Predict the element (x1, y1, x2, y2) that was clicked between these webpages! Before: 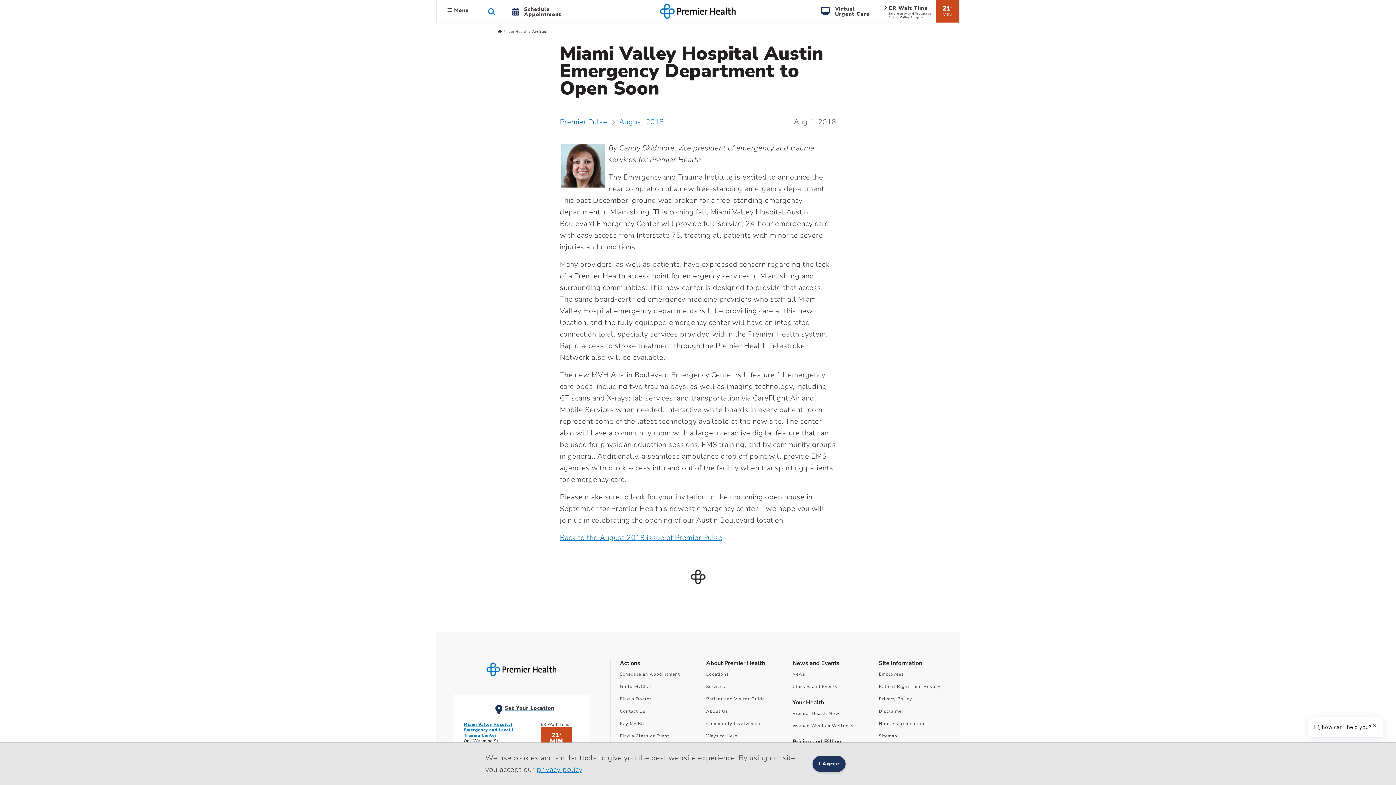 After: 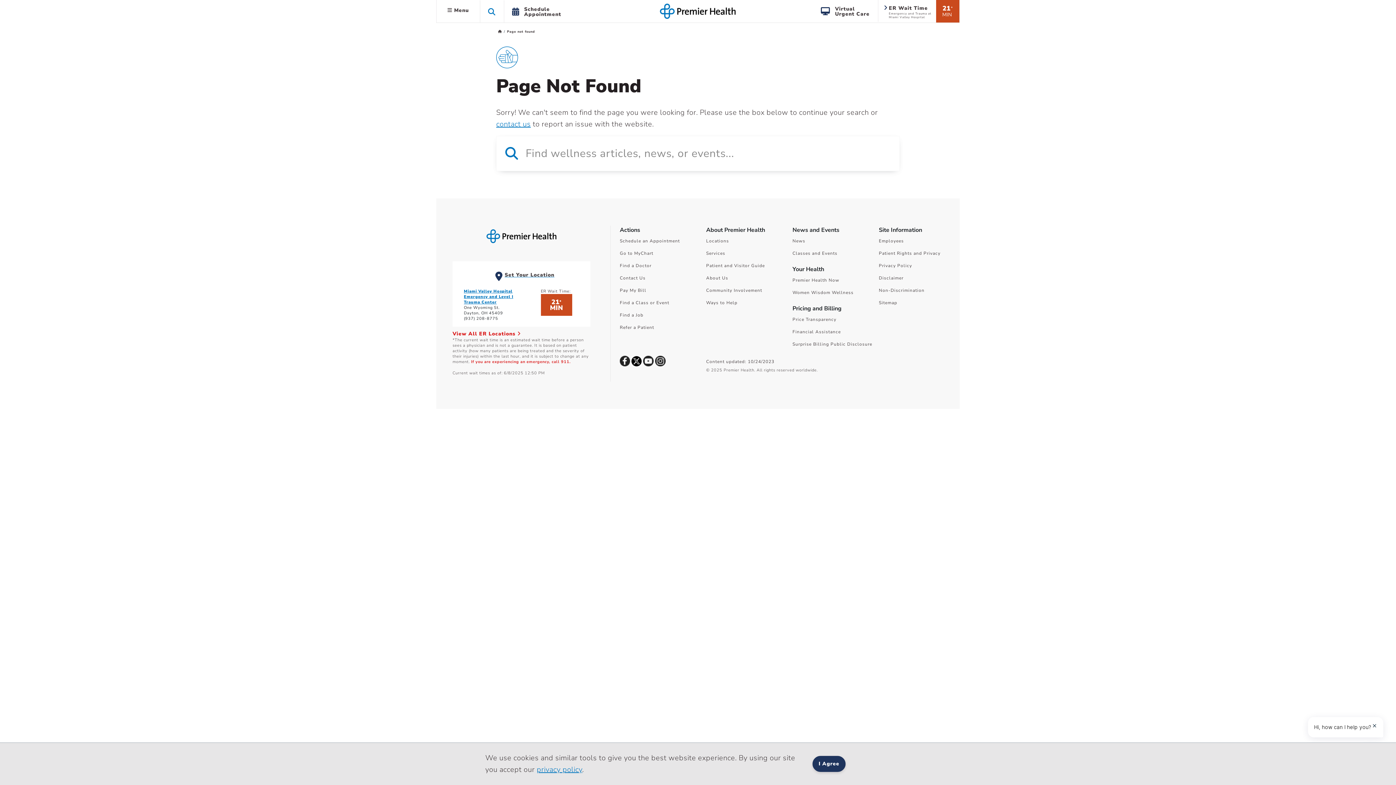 Action: bbox: (560, 533, 722, 542) label: Back to the August 2018 issue of Premier Pulse